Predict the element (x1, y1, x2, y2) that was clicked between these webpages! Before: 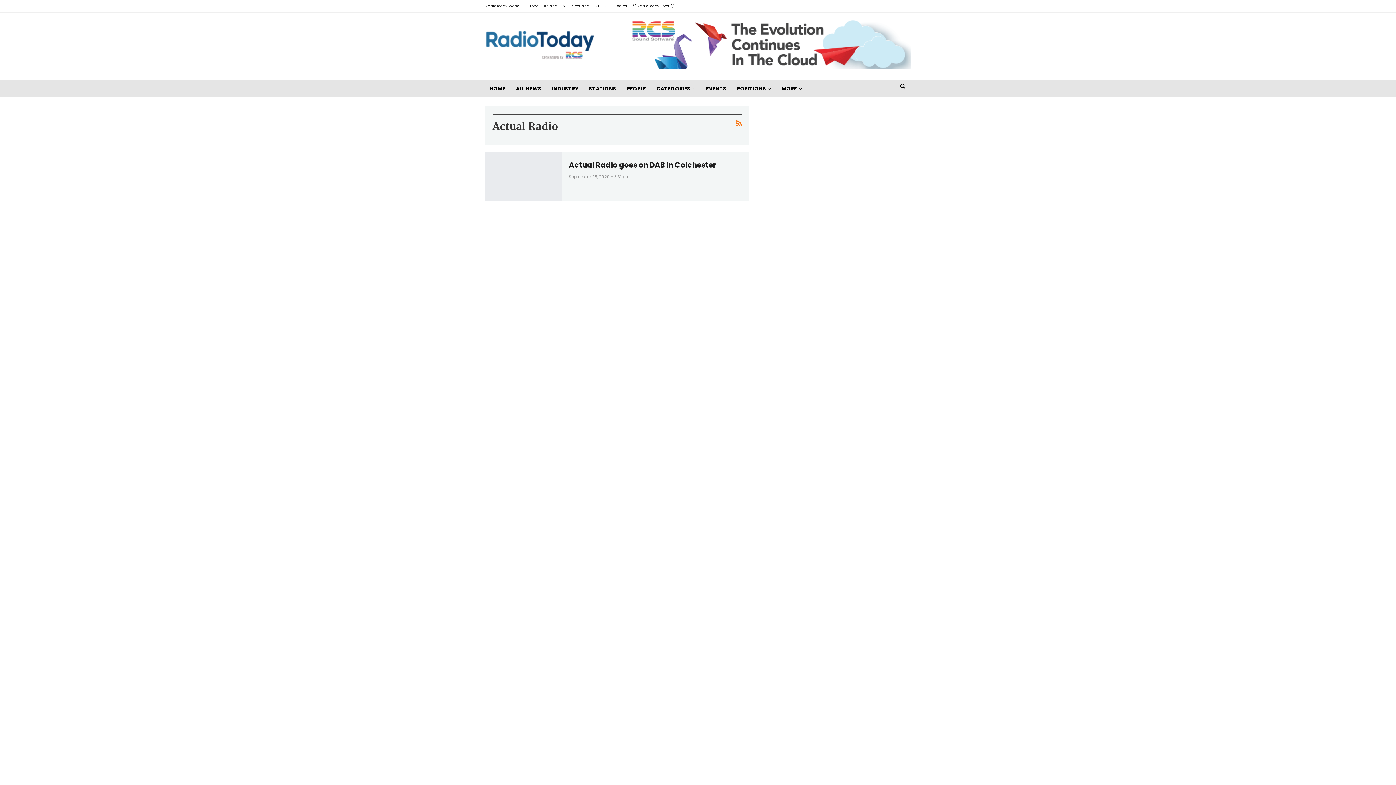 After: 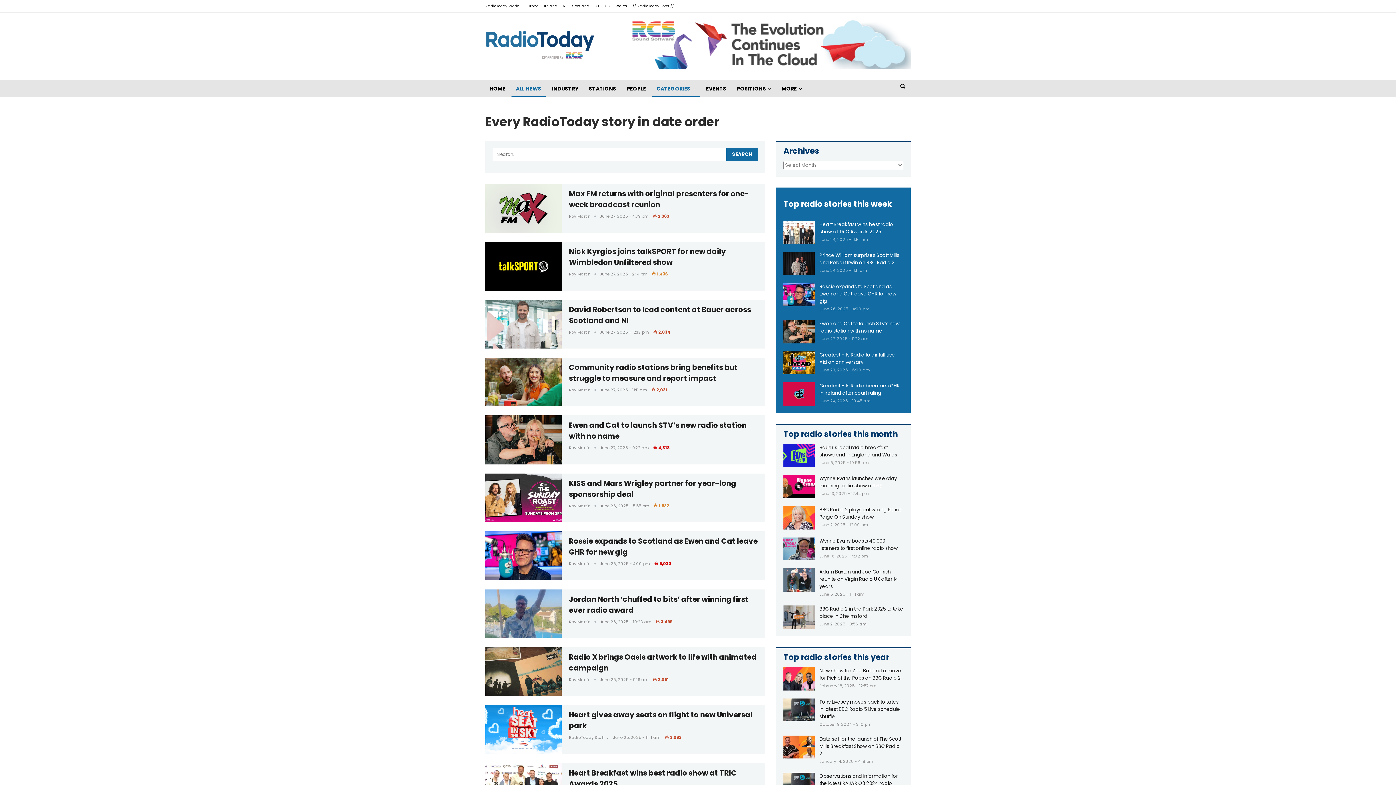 Action: bbox: (652, 80, 700, 97) label: CATEGORIES